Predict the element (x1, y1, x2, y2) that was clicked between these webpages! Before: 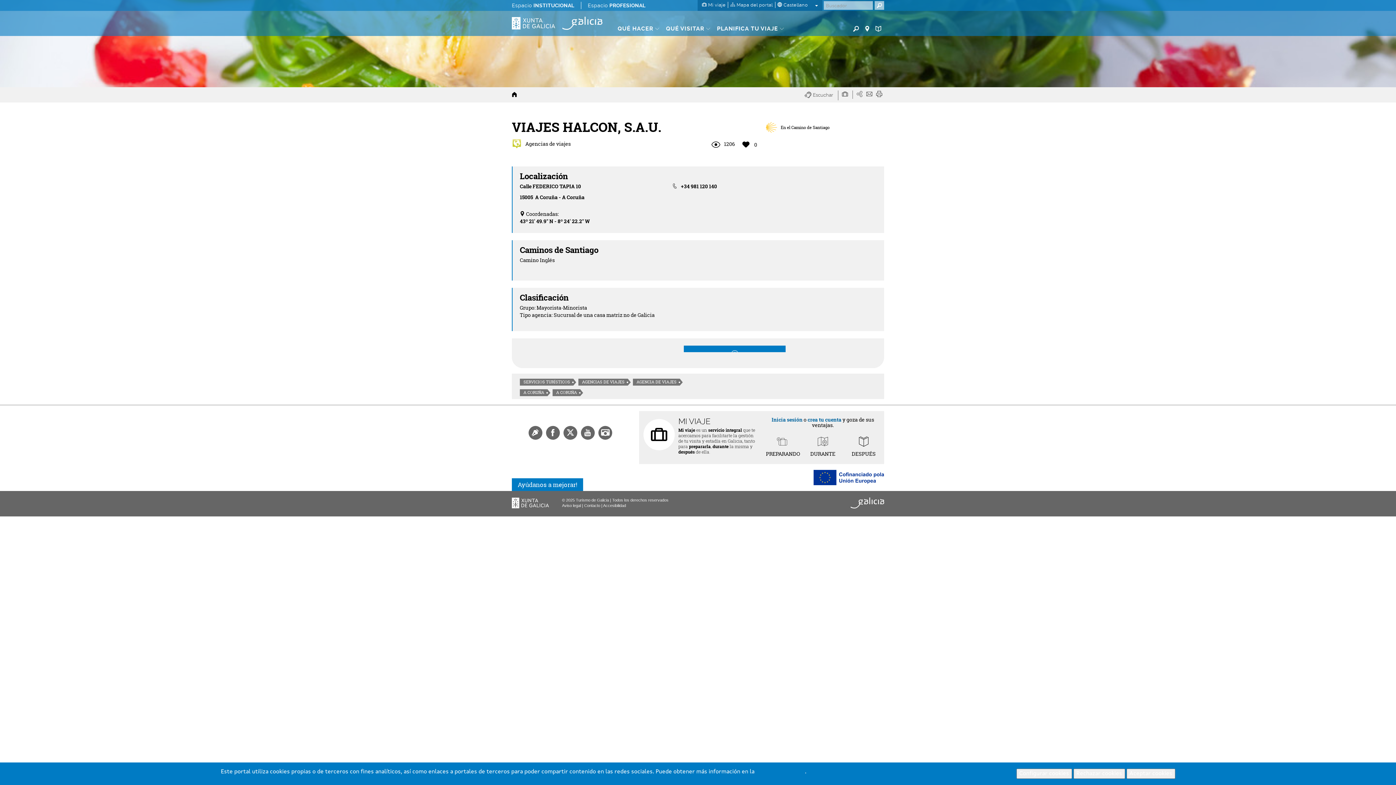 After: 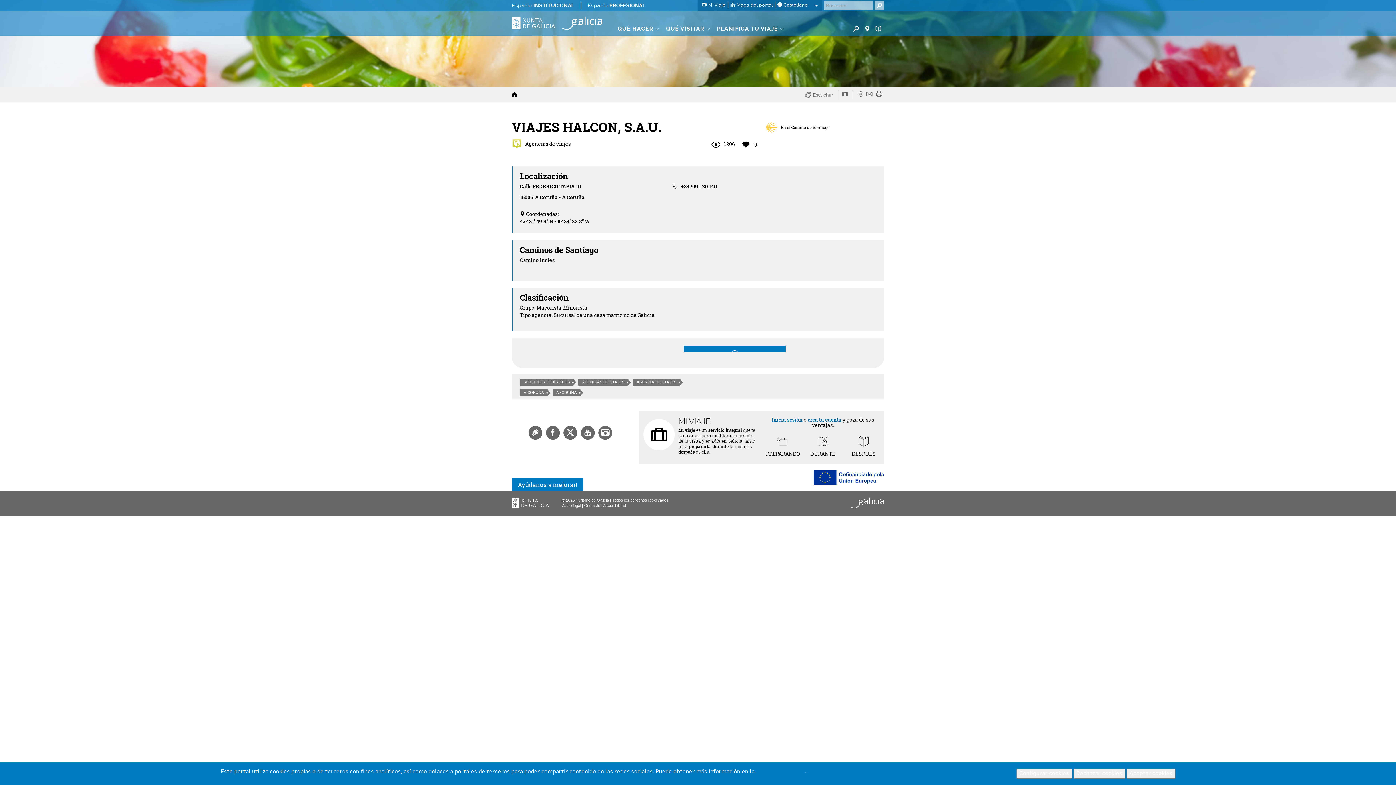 Action: bbox: (740, 139, 757, 151) label:  0